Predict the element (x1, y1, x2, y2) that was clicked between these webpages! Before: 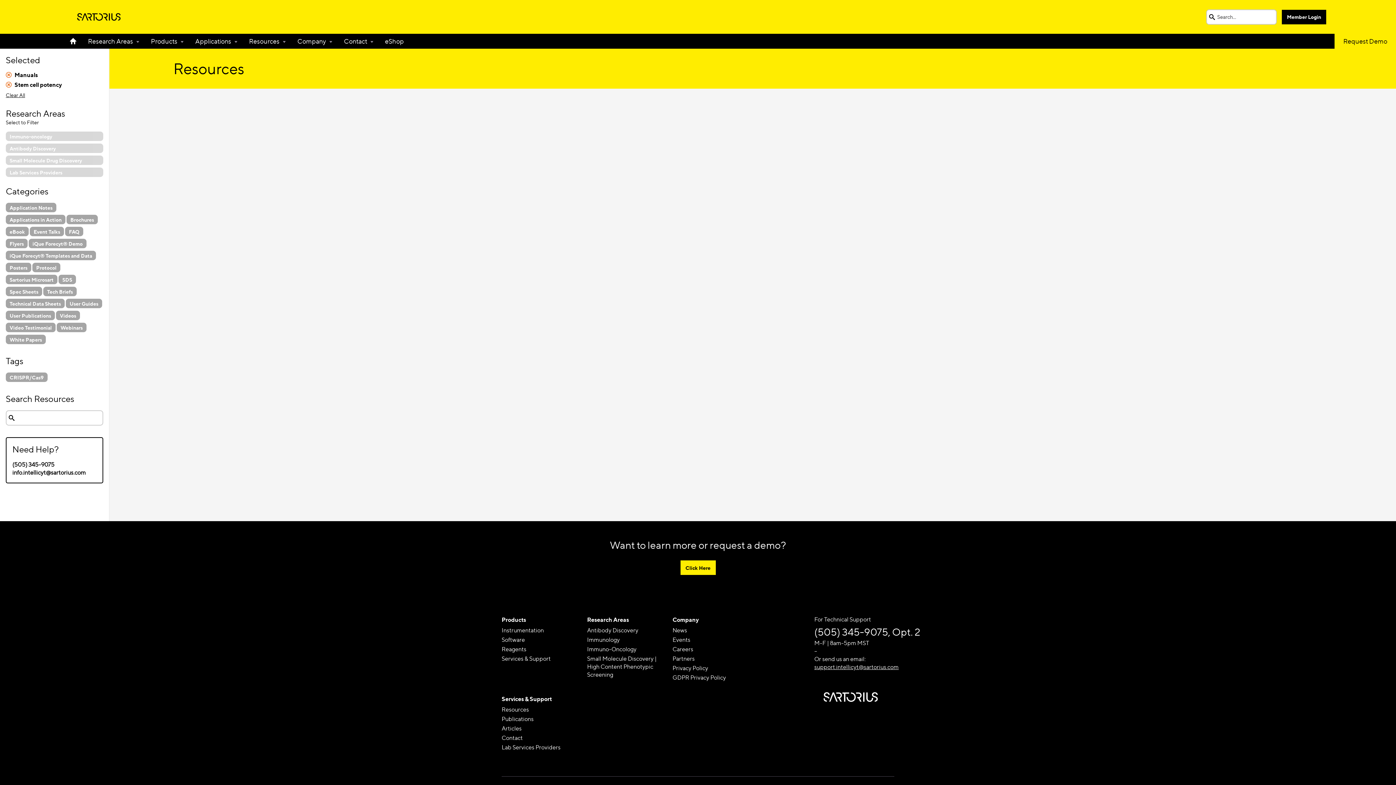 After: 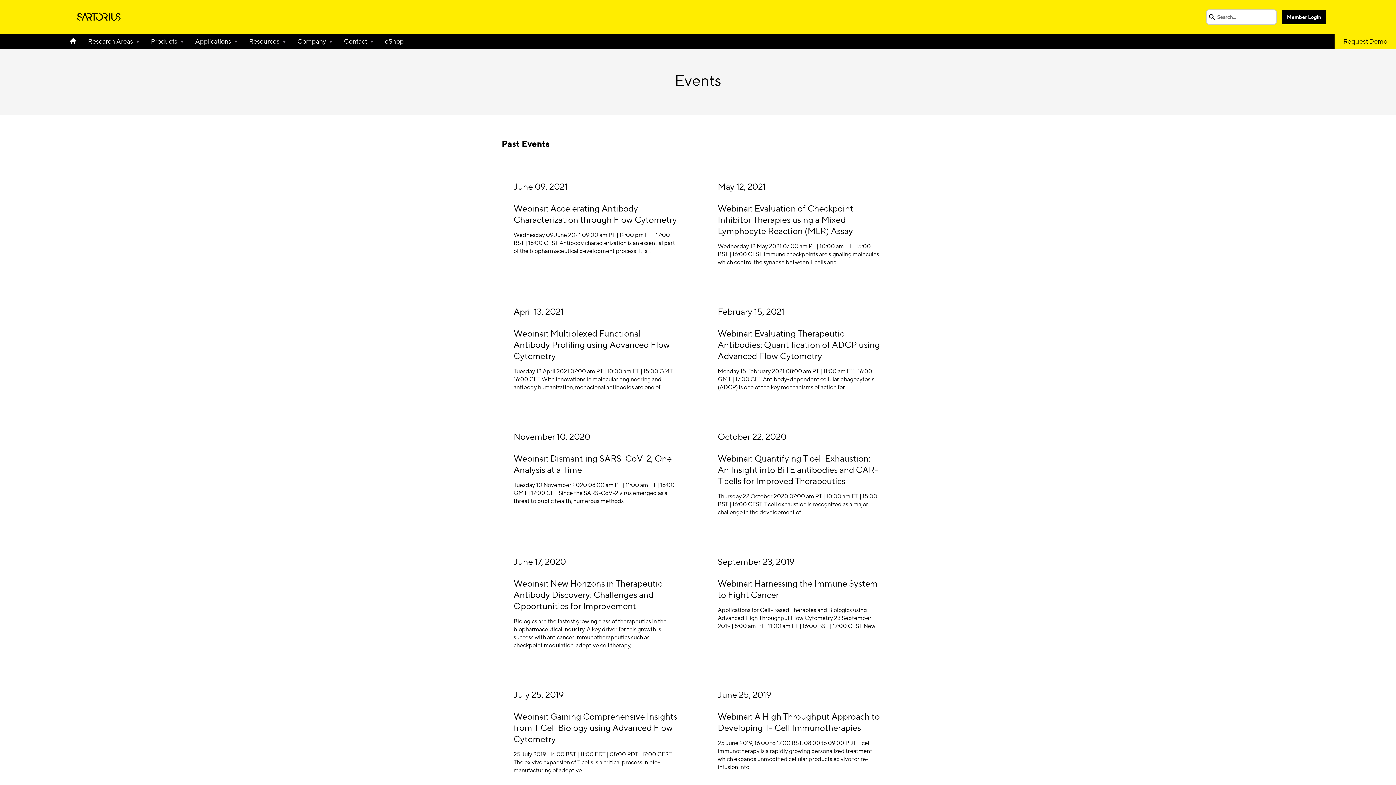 Action: bbox: (672, 636, 745, 644) label: Events